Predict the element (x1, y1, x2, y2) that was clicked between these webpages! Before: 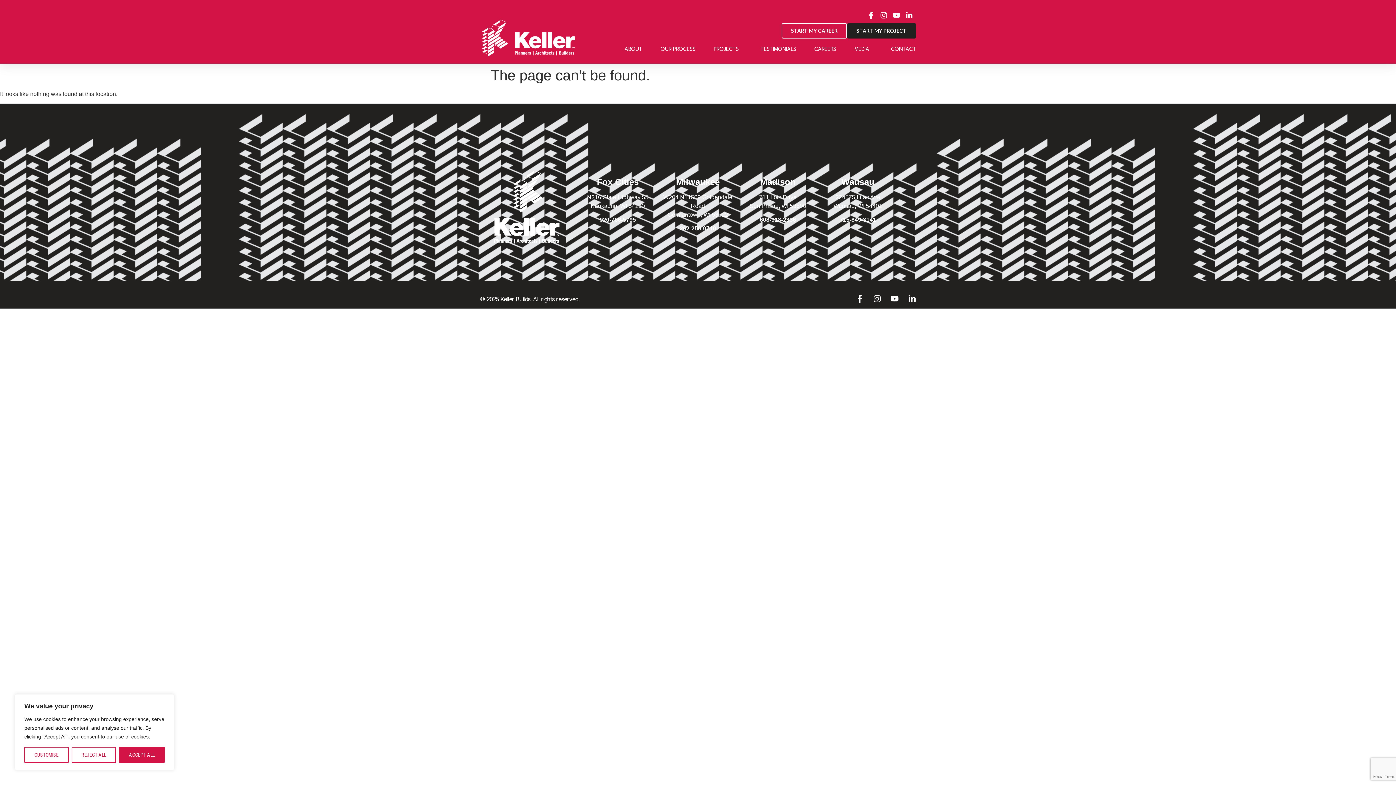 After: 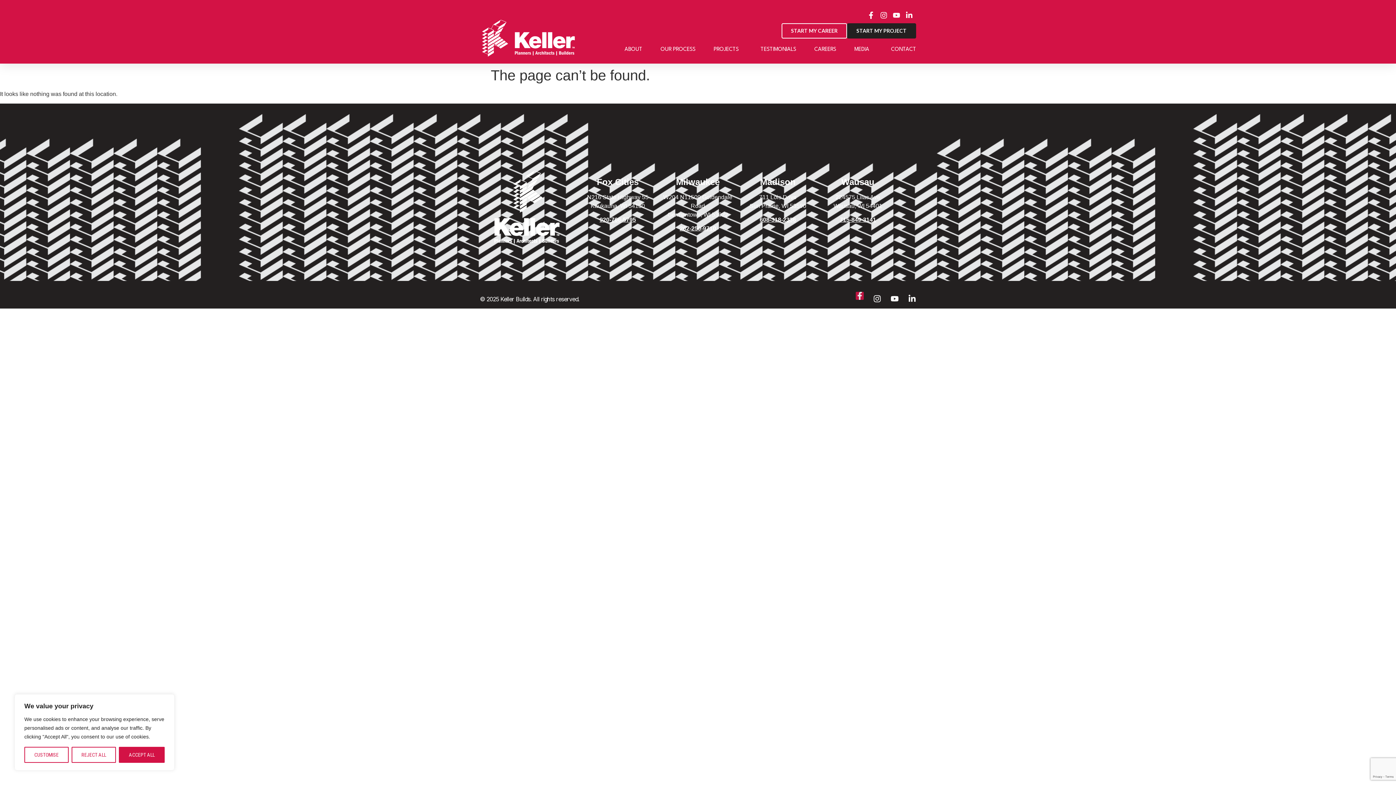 Action: bbox: (856, 294, 864, 302) label: Facebook-f